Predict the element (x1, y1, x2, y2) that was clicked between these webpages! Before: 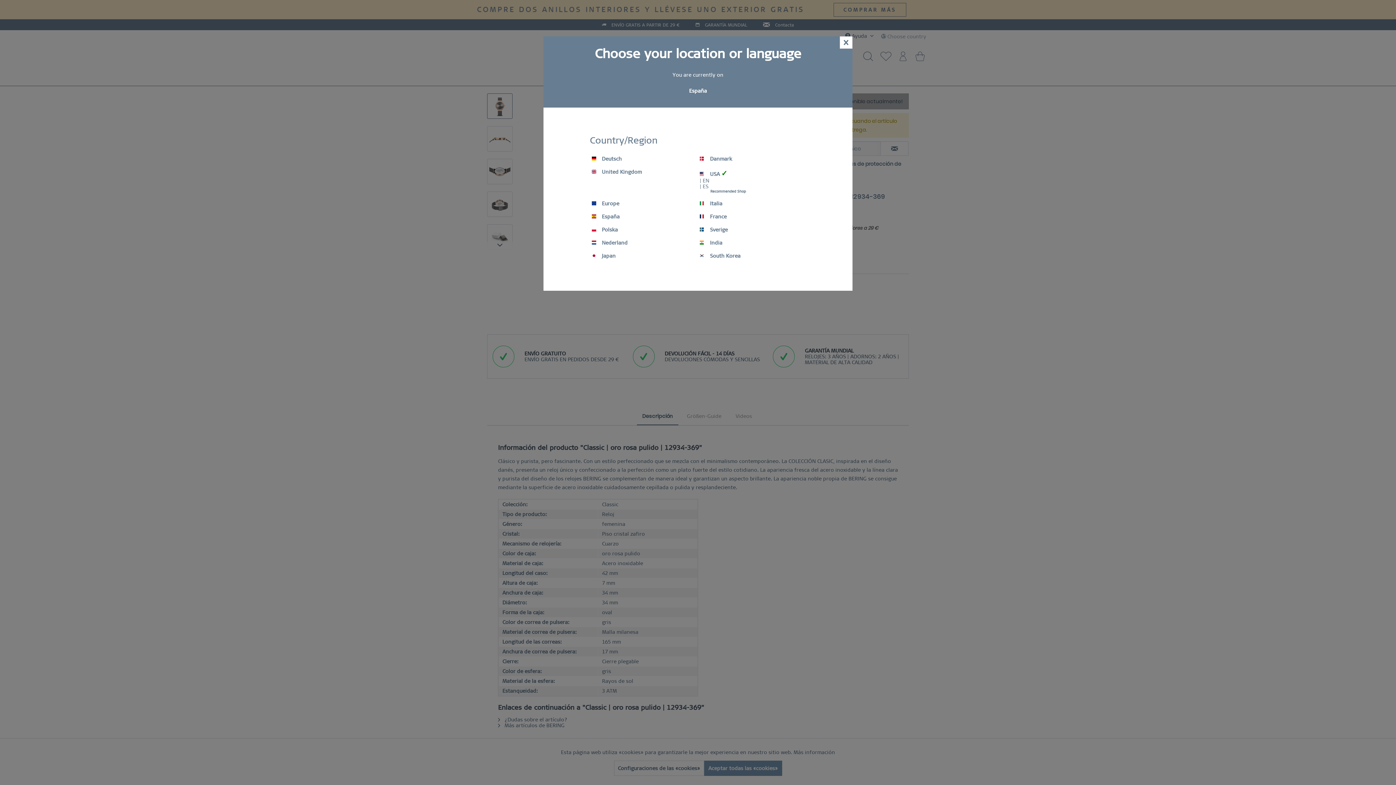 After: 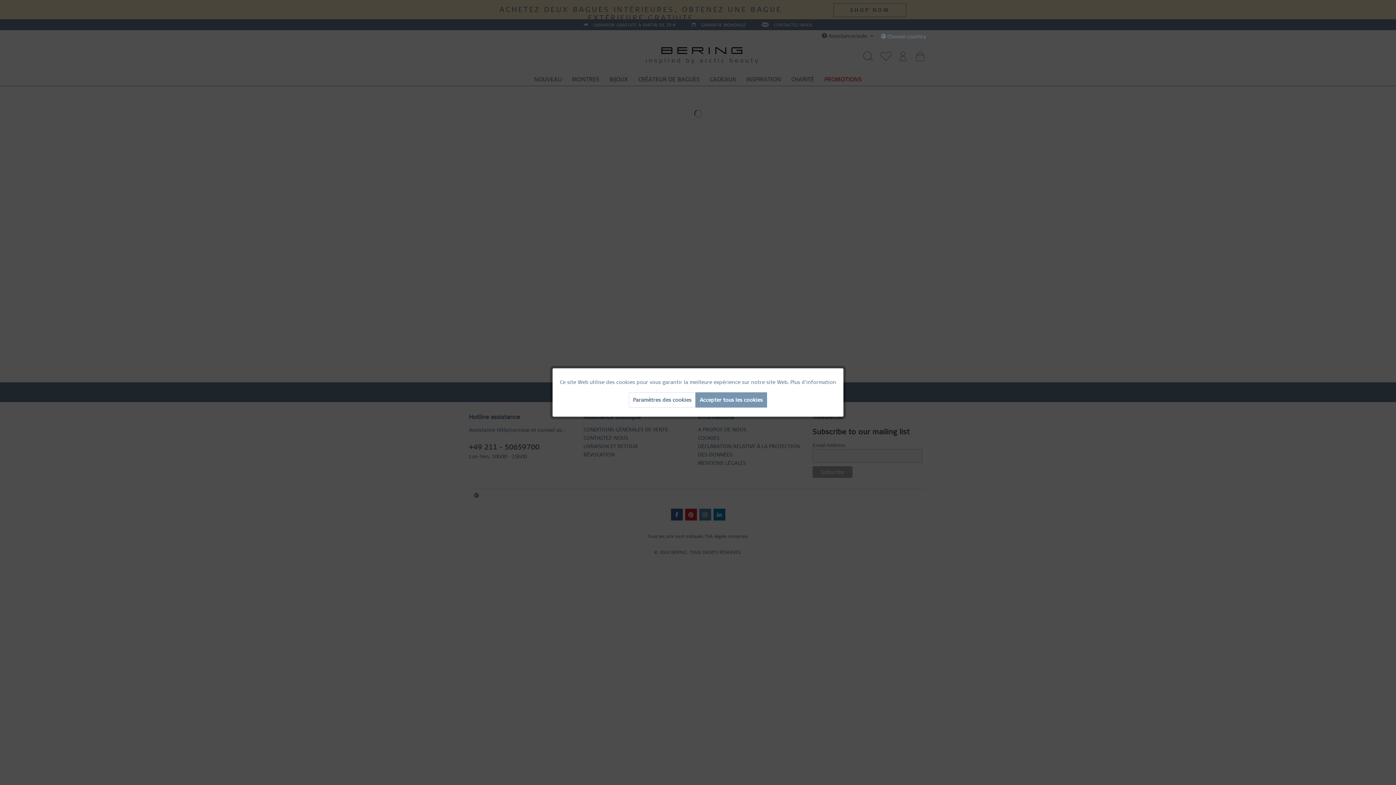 Action: bbox: (700, 213, 726, 219) label:  France